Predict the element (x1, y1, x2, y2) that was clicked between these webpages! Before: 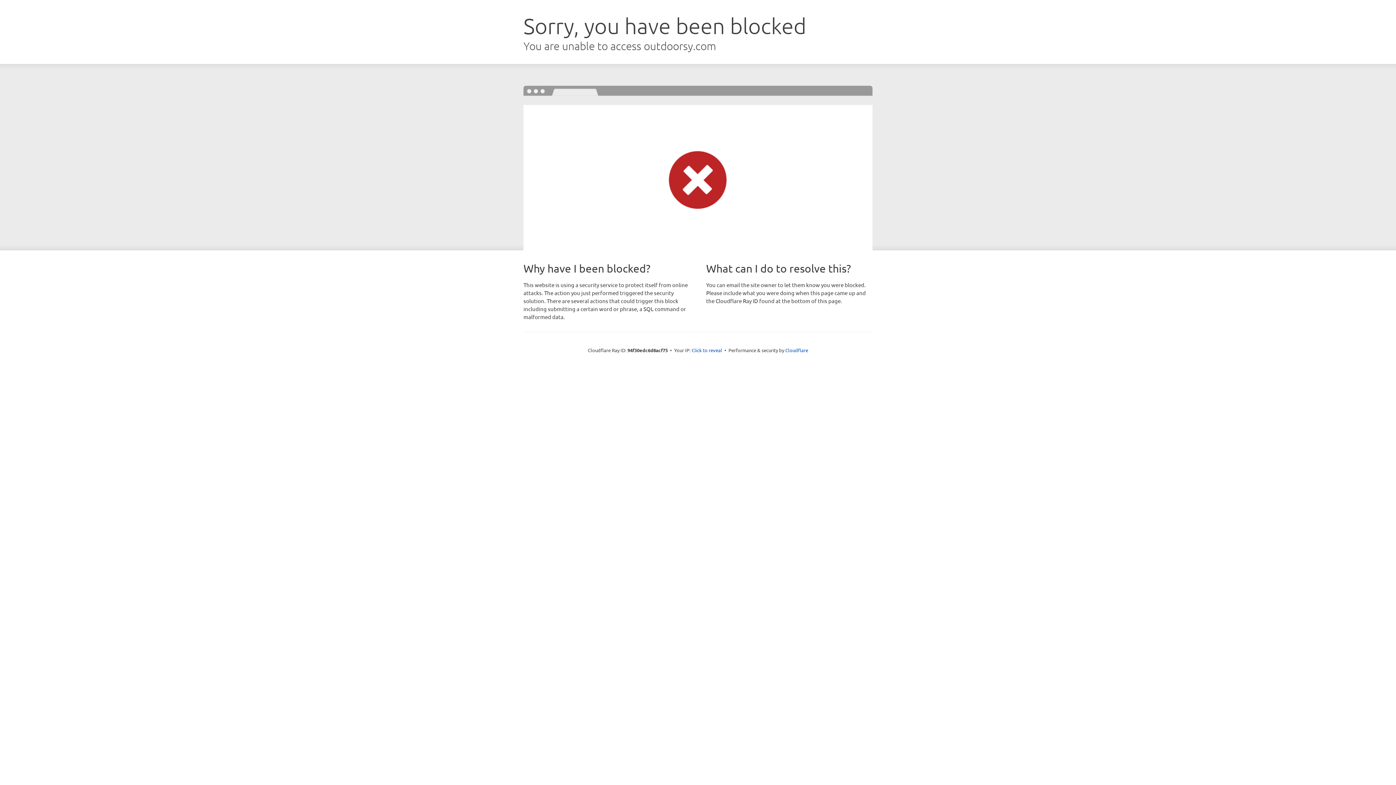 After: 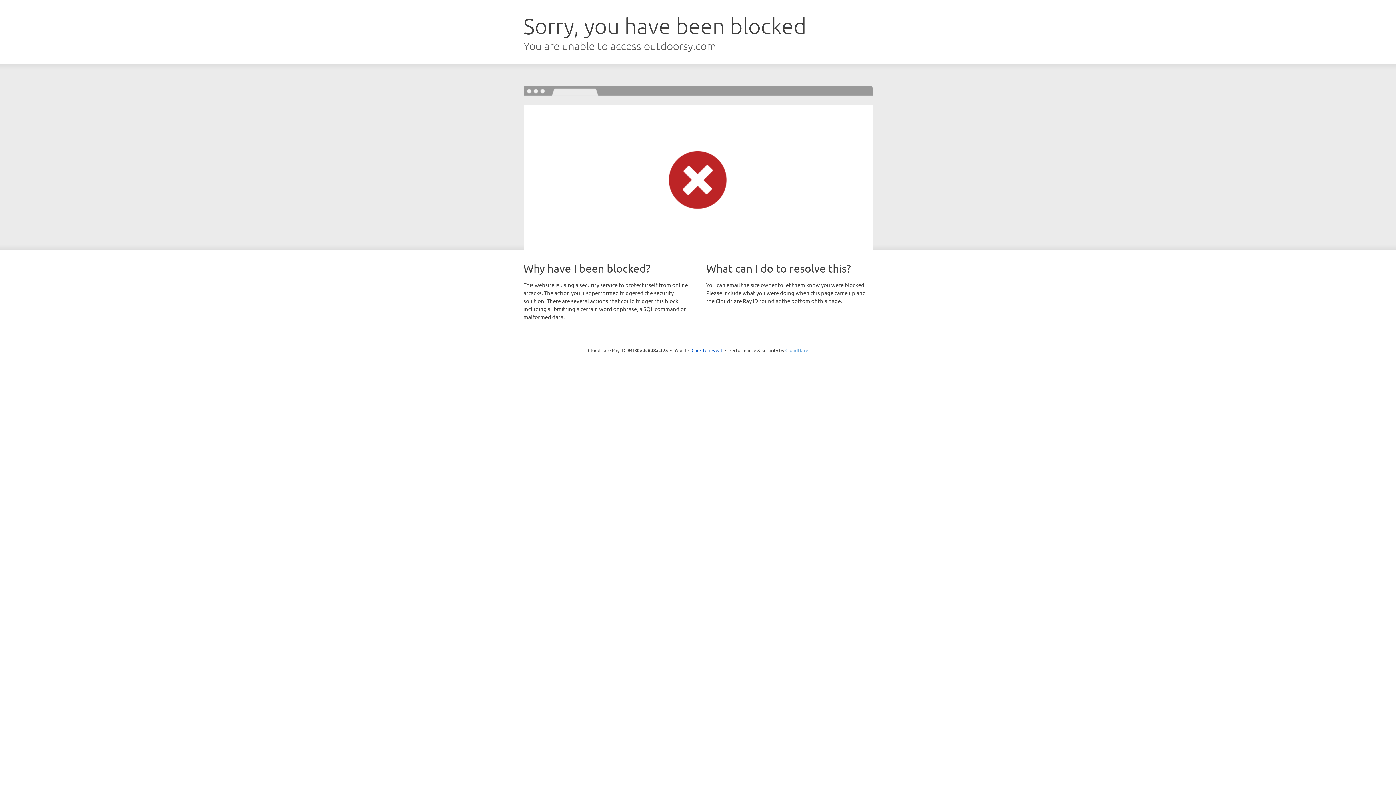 Action: bbox: (785, 347, 808, 353) label: Cloudflare